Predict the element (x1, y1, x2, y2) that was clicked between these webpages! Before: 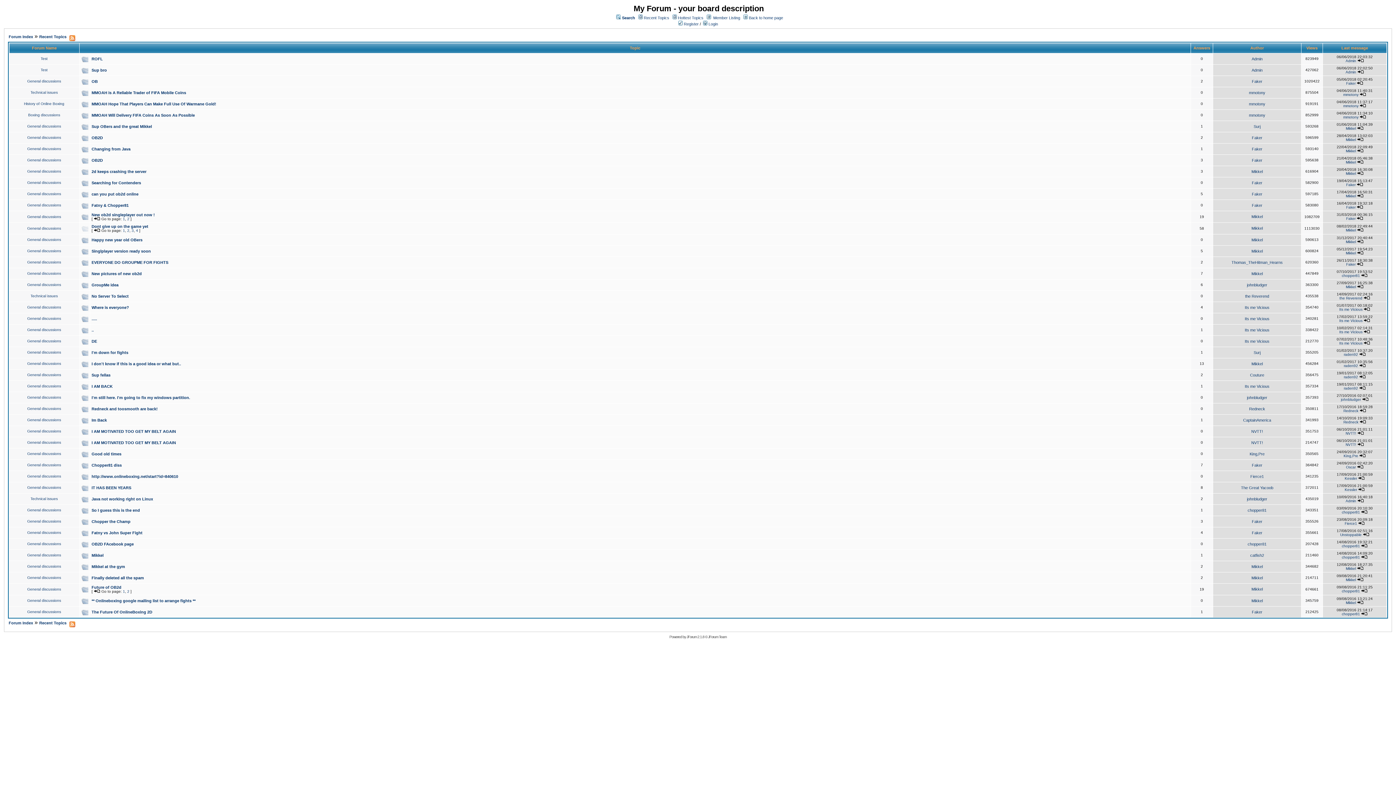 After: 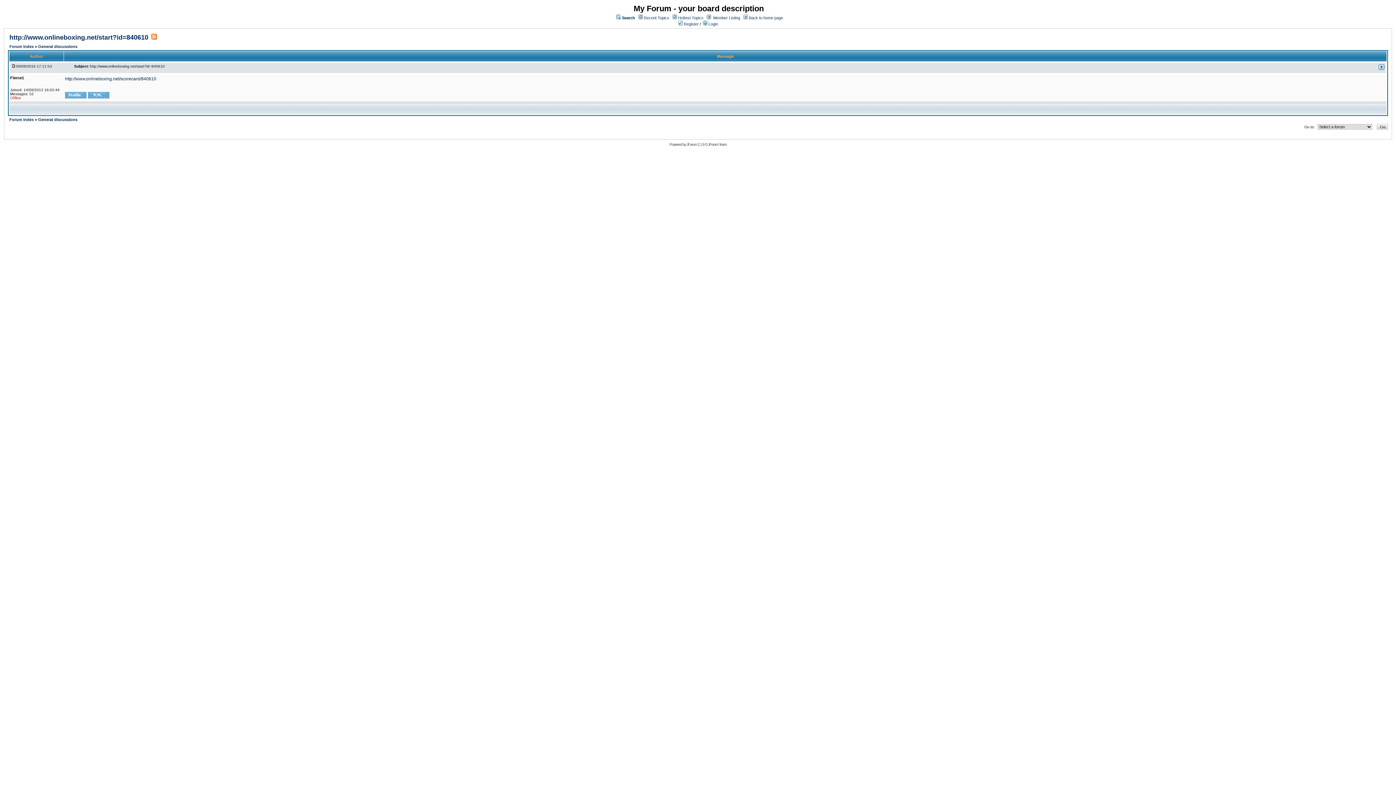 Action: bbox: (1358, 476, 1365, 480)